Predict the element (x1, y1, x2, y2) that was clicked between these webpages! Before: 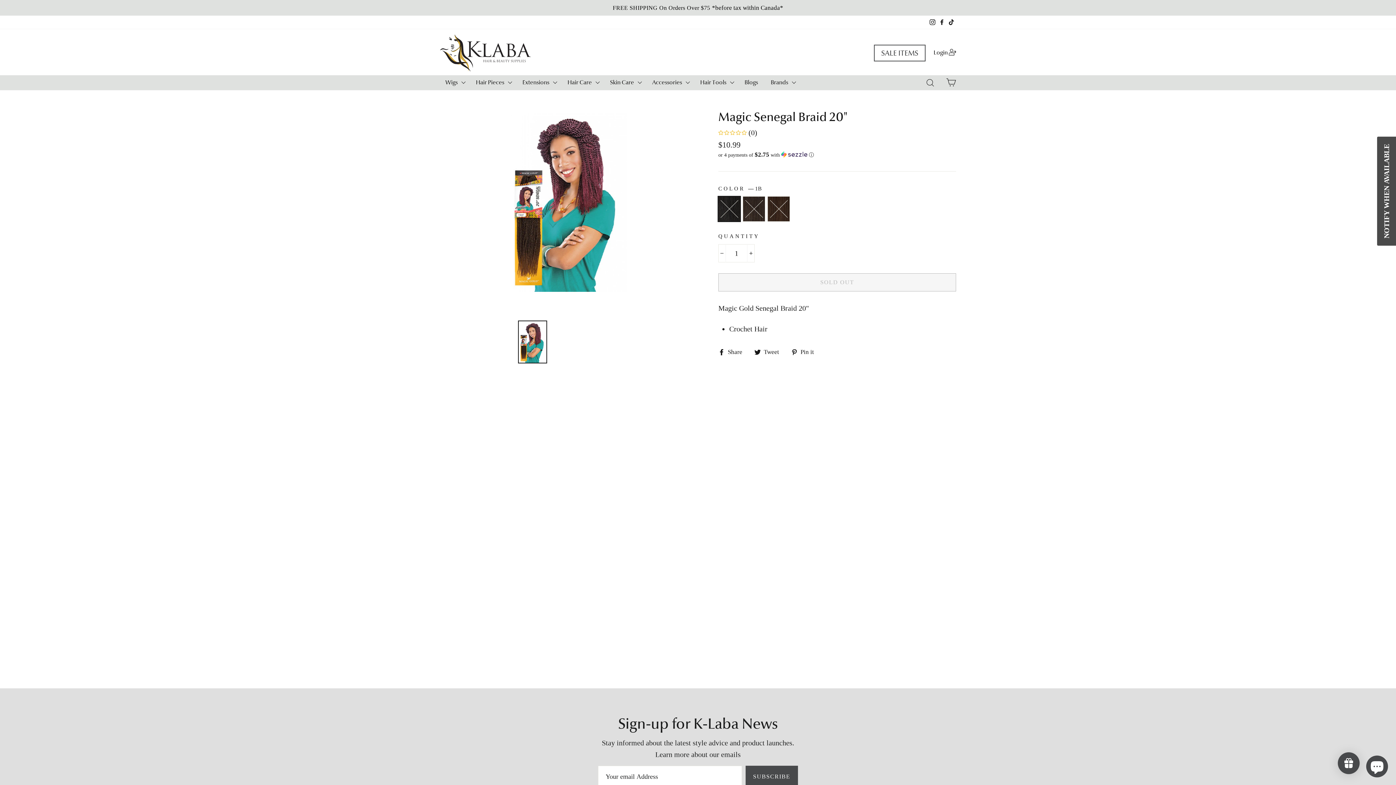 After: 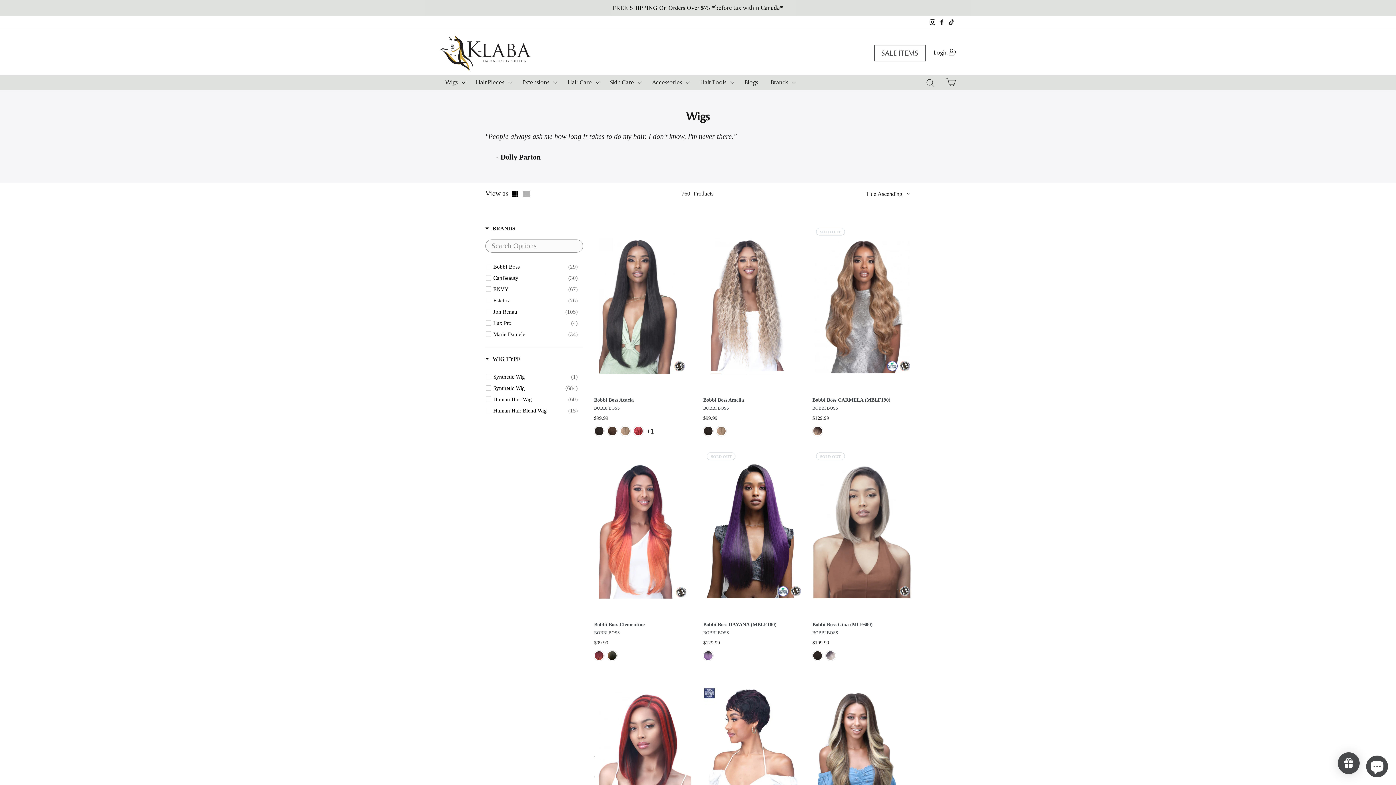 Action: bbox: (440, 75, 468, 90) label: Wigs